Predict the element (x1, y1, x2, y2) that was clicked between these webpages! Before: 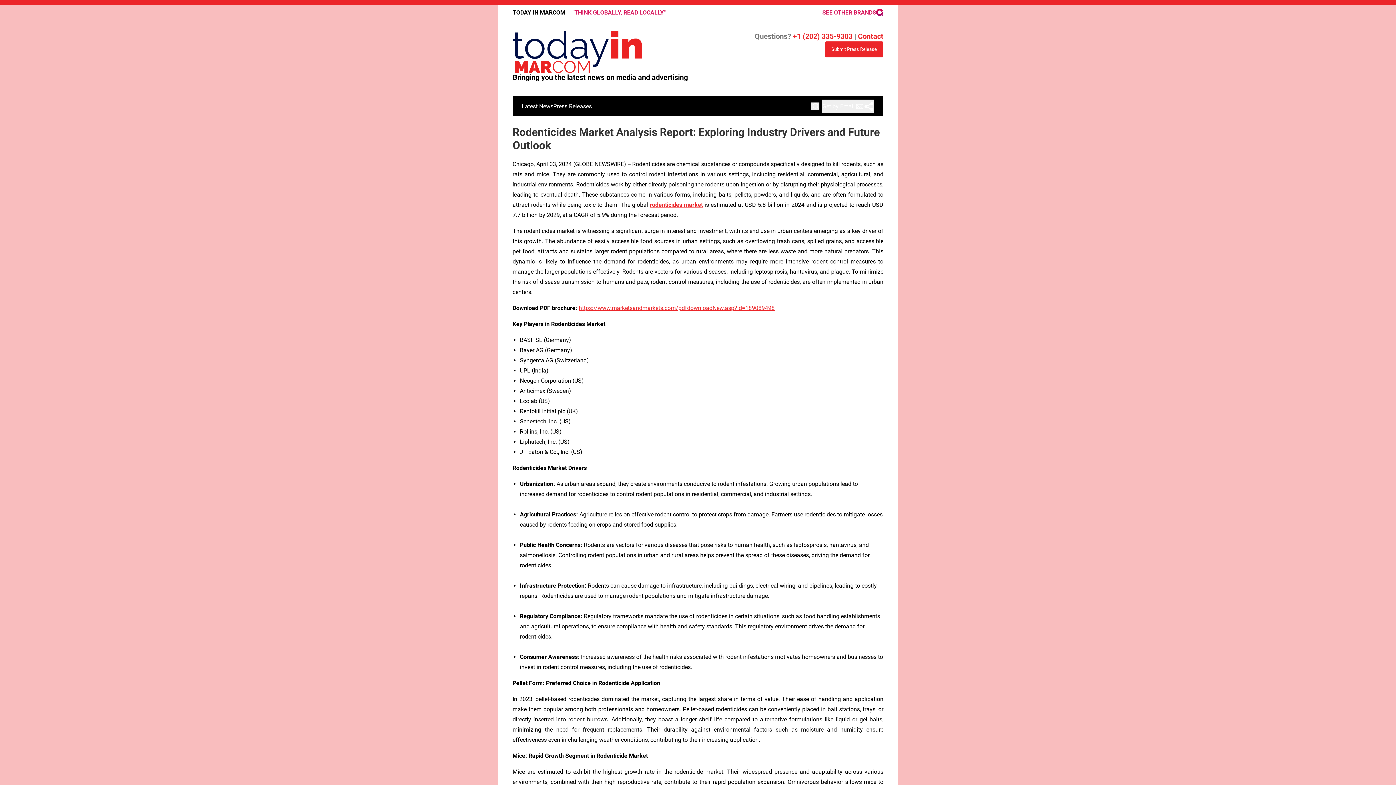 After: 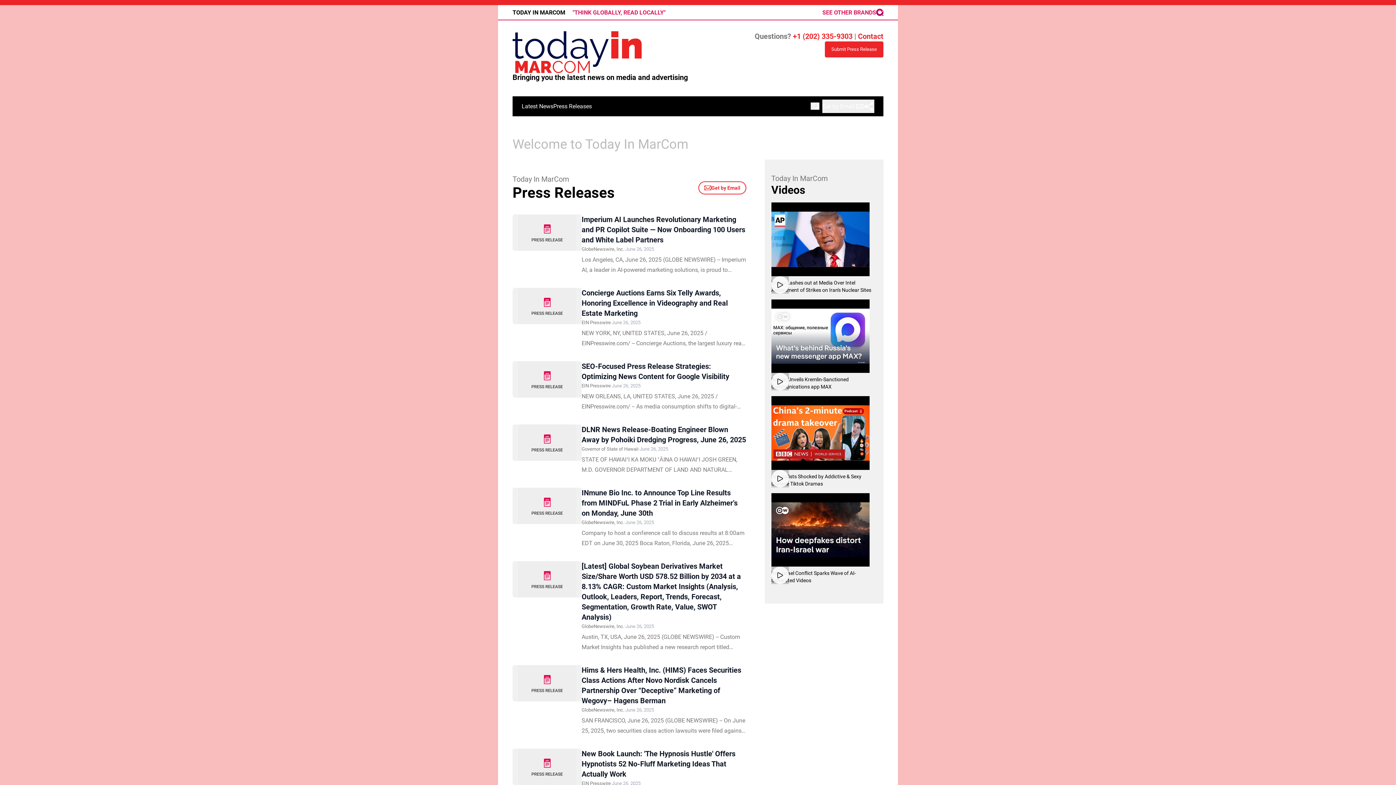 Action: bbox: (512, 31, 682, 73)